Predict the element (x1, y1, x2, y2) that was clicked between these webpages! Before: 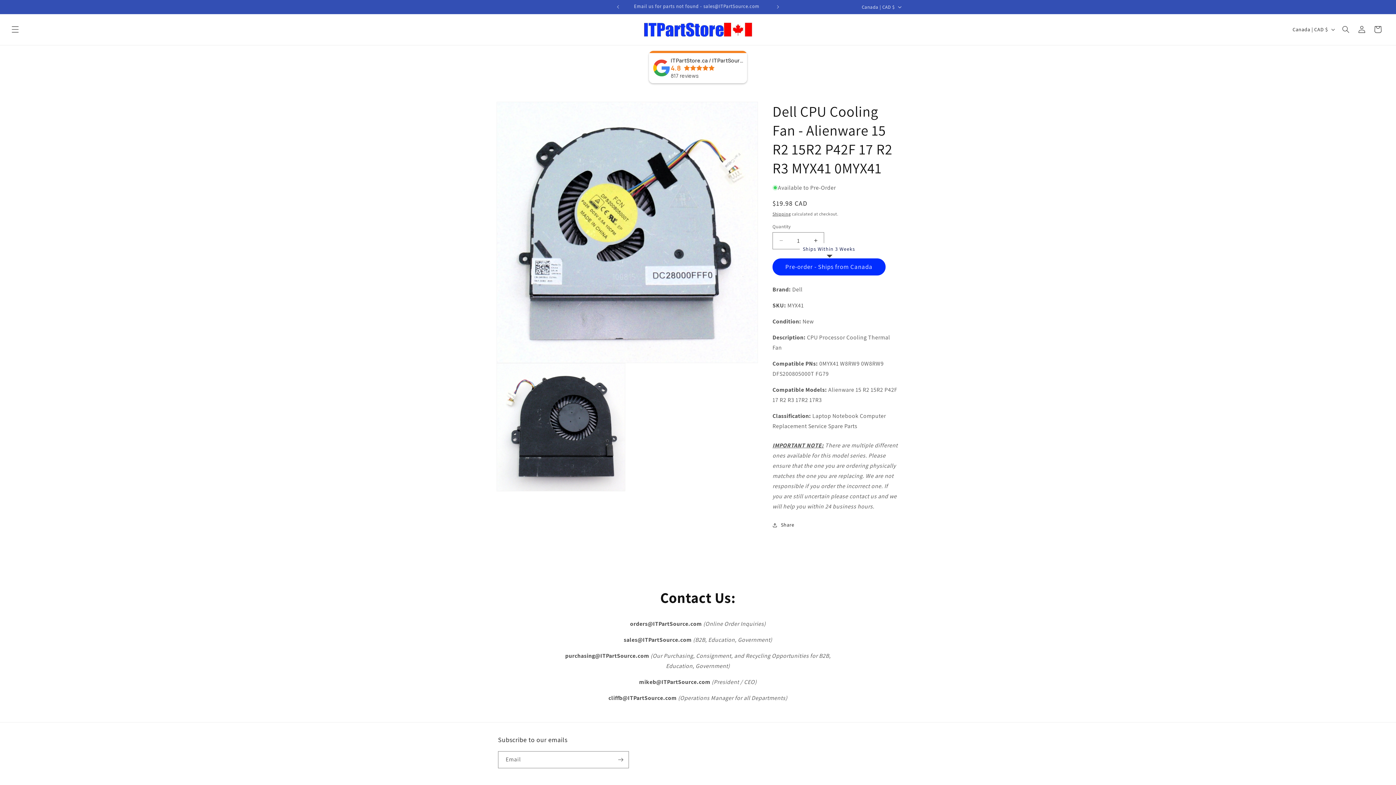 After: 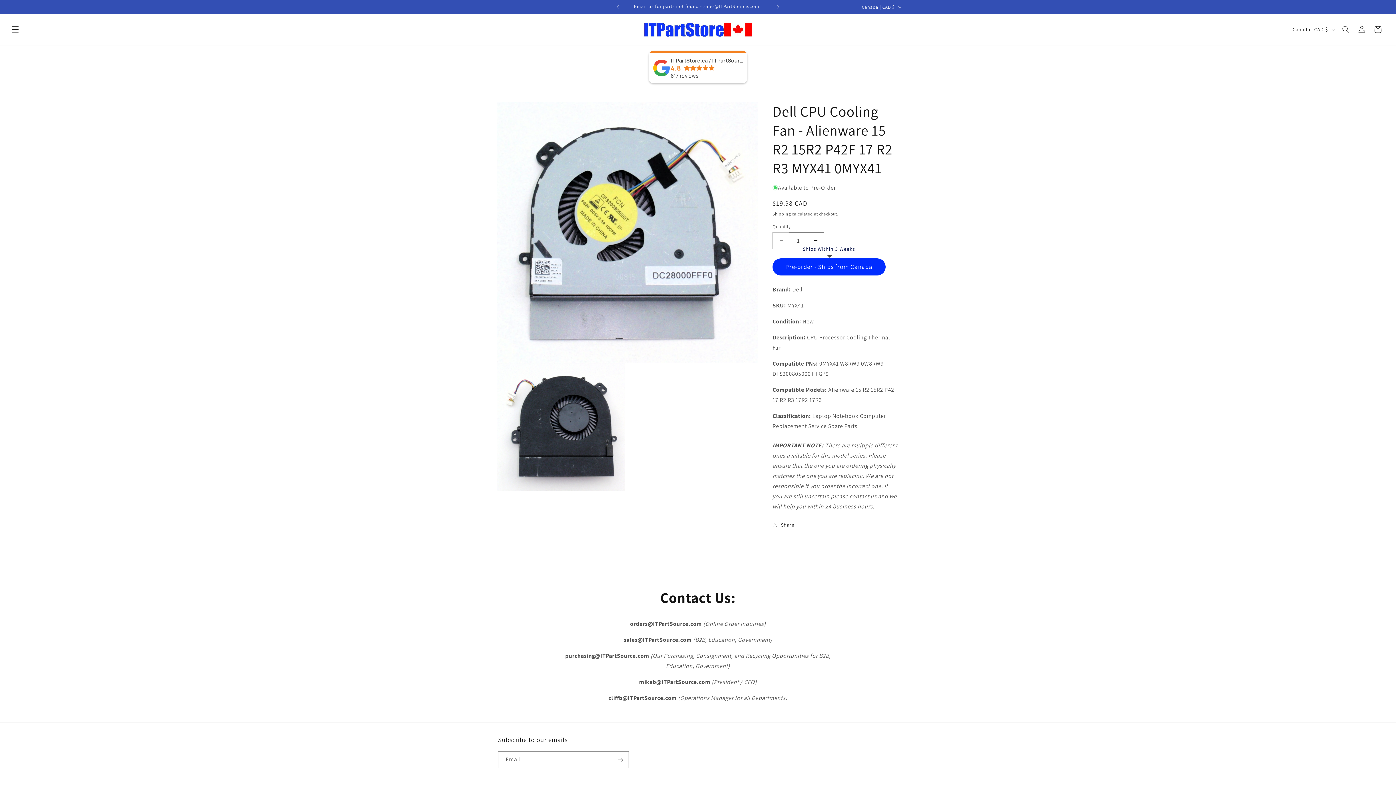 Action: bbox: (773, 232, 789, 249) label: Decrease quantity for Dell CPU Cooling Fan - Alienware 15 R2 15R2 P42F 17 R2 R3 MYX41 0MYX41